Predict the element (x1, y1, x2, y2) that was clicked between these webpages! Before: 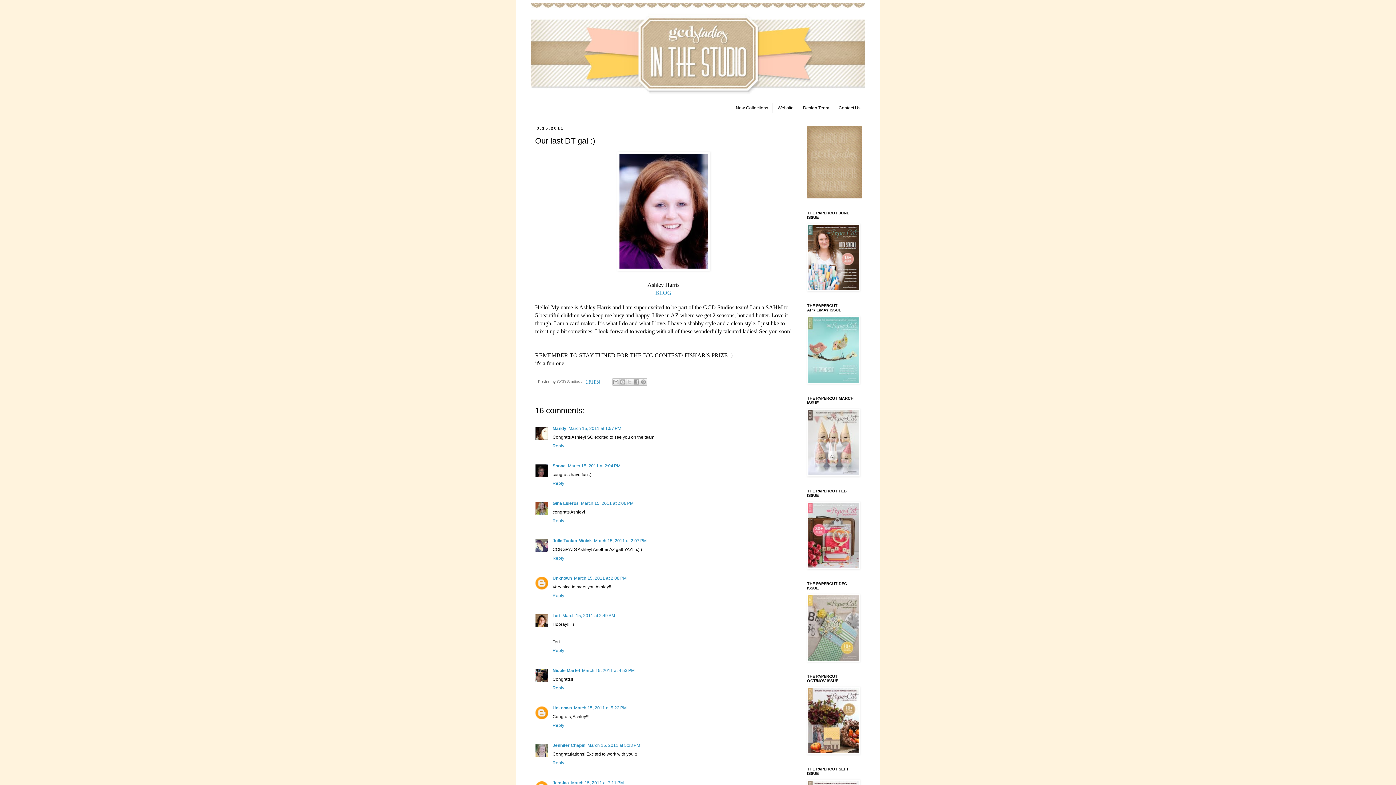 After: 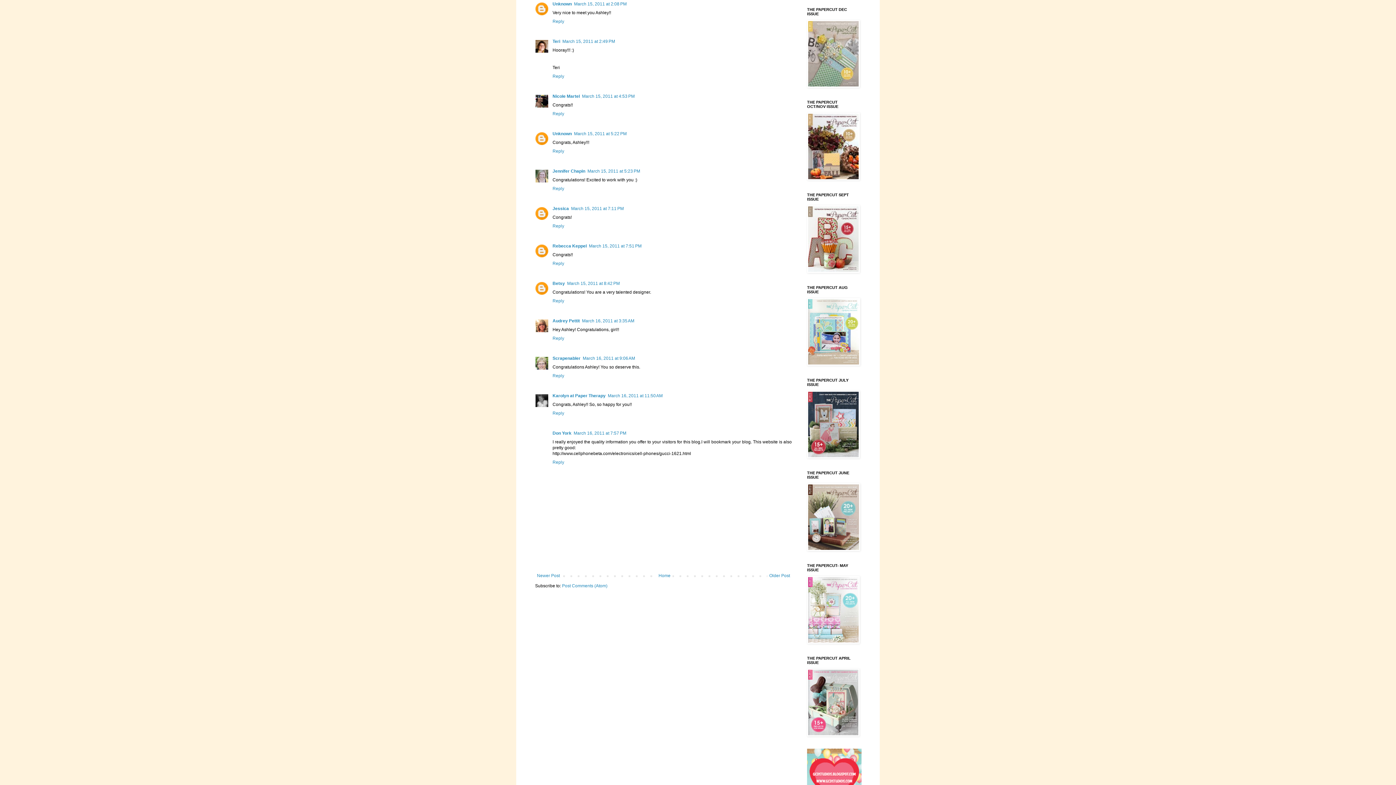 Action: bbox: (574, 576, 626, 581) label: March 15, 2011 at 2:08 PM